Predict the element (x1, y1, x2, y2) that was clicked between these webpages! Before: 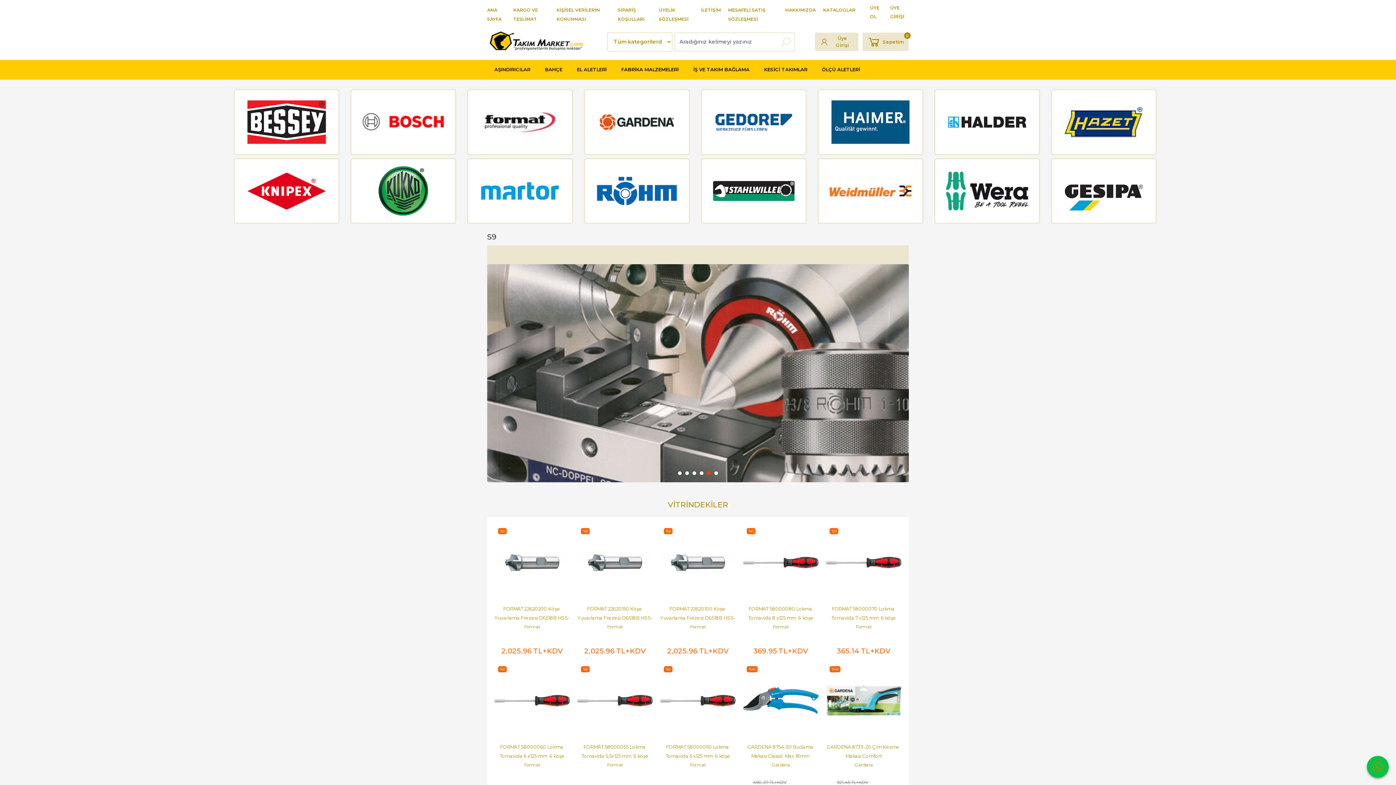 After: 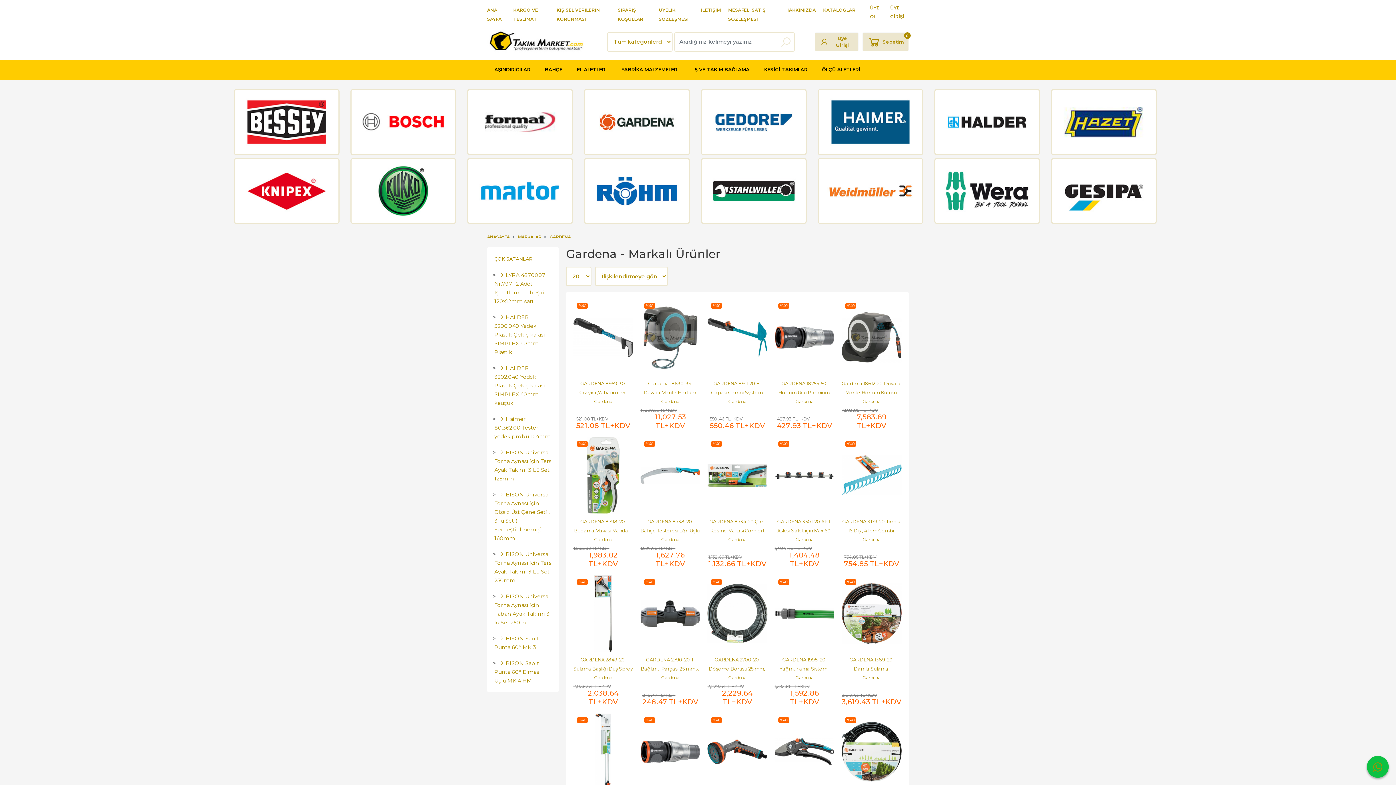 Action: bbox: (854, 762, 873, 767) label: Gardena